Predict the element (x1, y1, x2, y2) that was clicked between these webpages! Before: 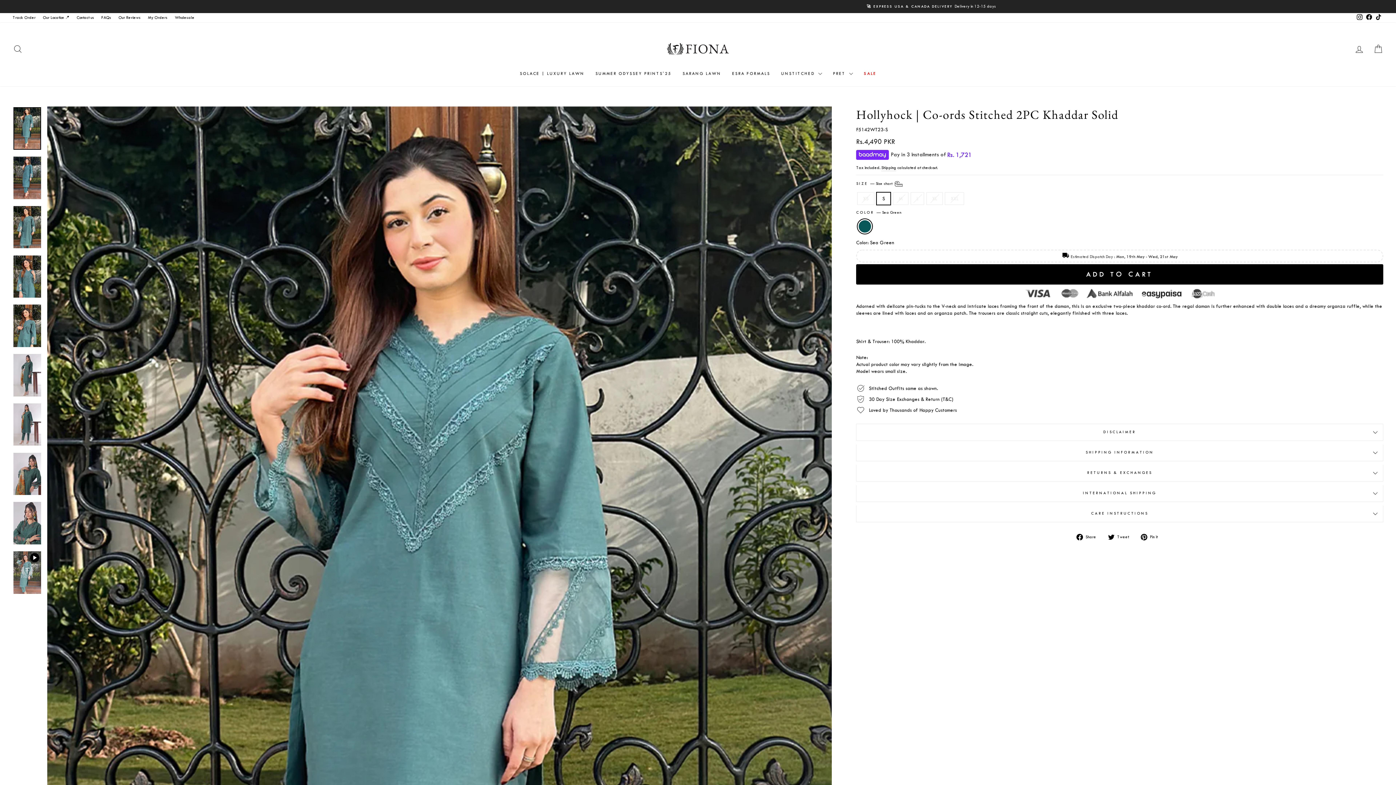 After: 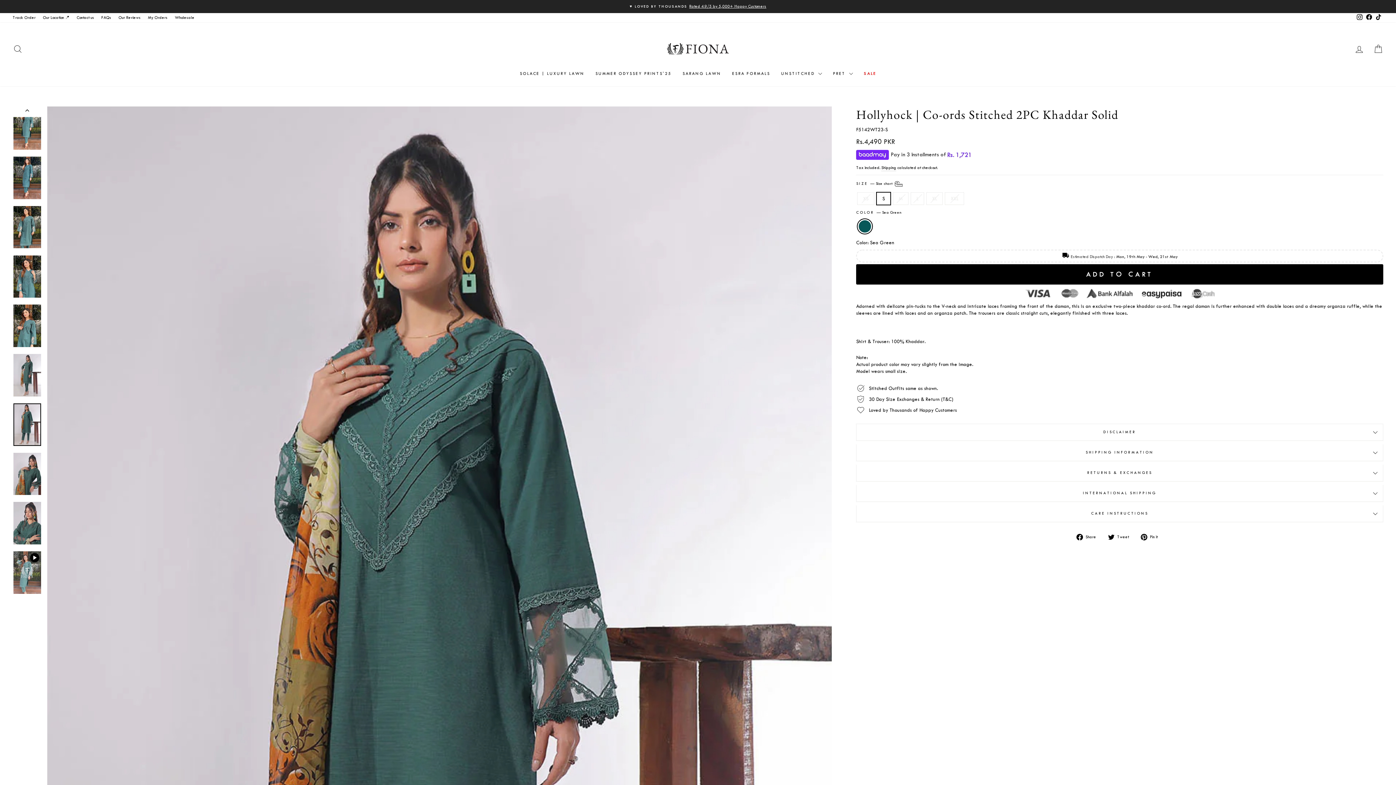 Action: bbox: (13, 403, 41, 446)